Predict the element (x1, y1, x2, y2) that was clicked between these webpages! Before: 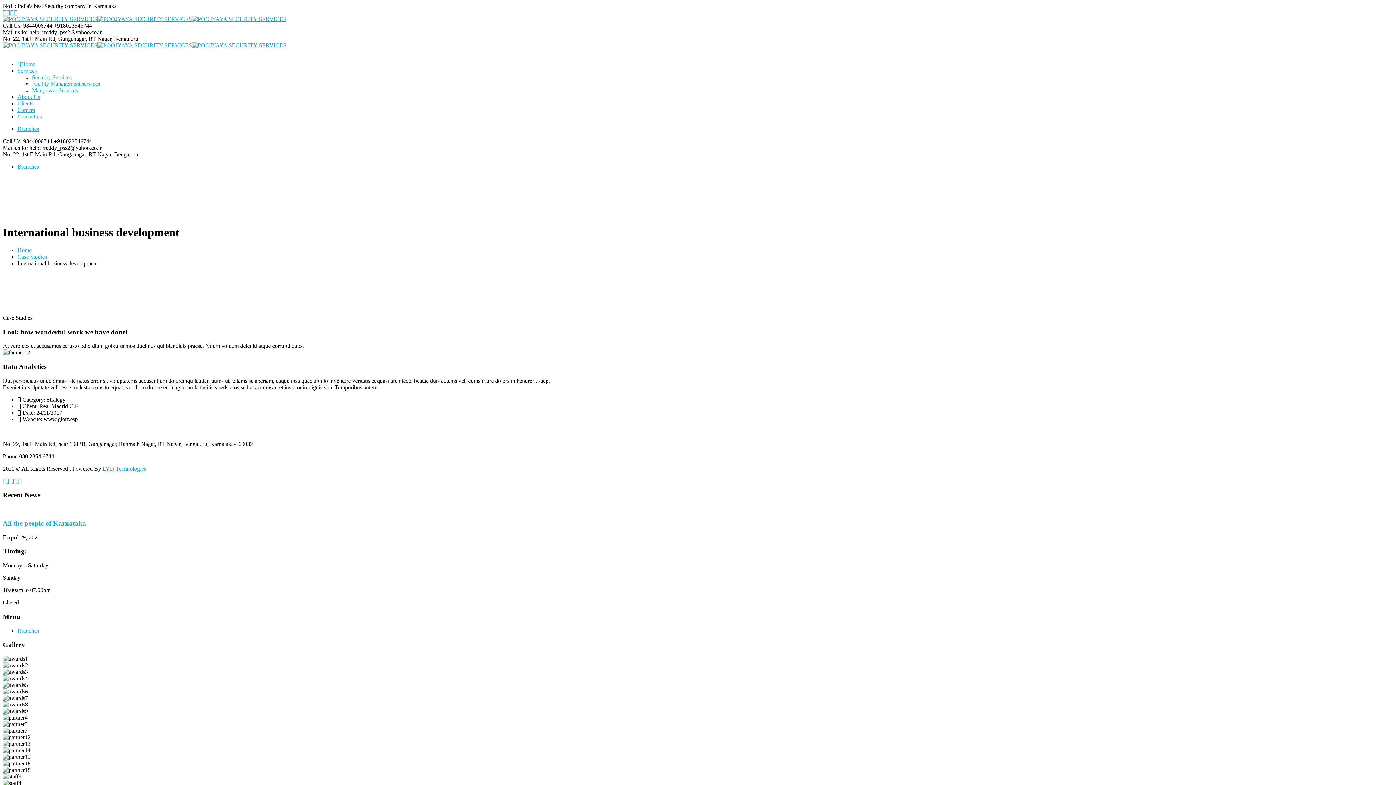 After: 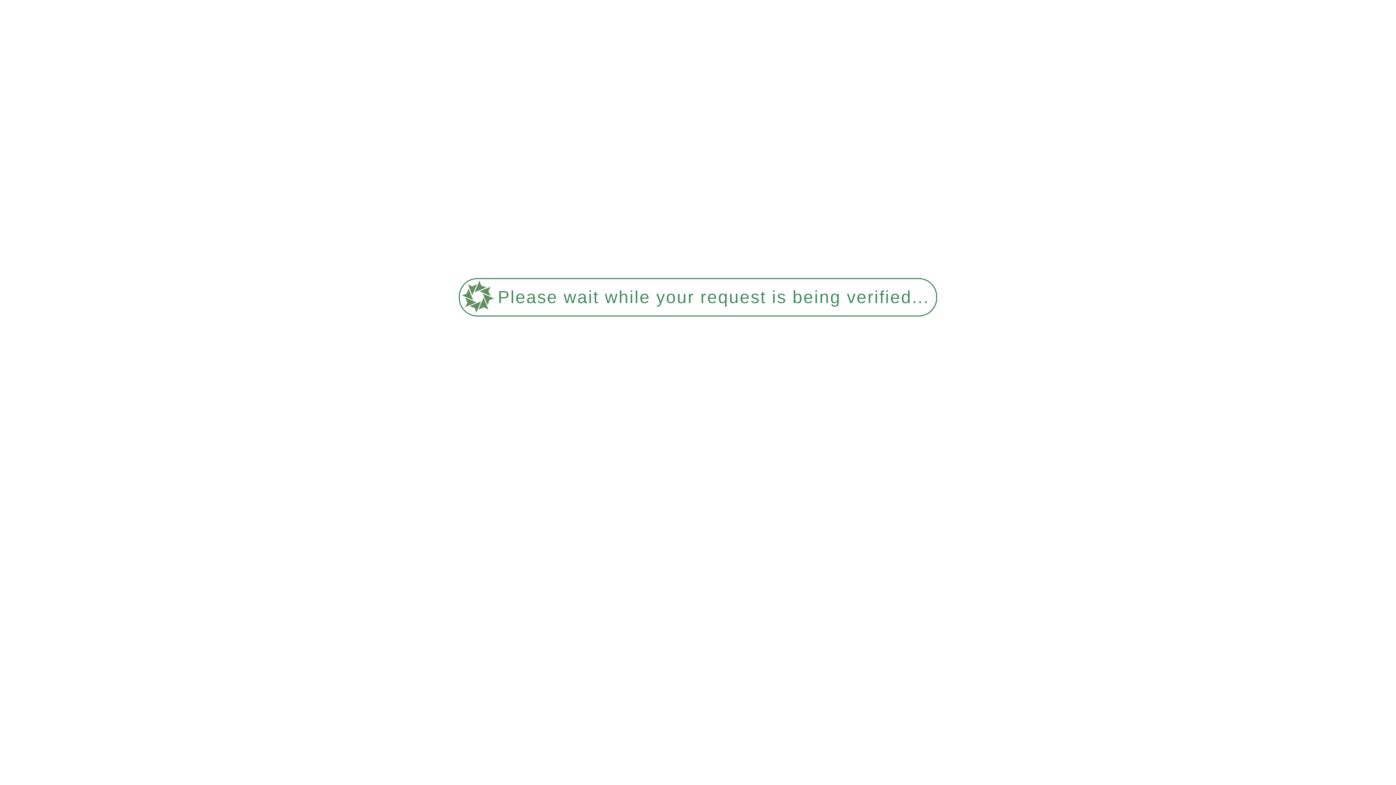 Action: bbox: (2, 42, 97, 48)